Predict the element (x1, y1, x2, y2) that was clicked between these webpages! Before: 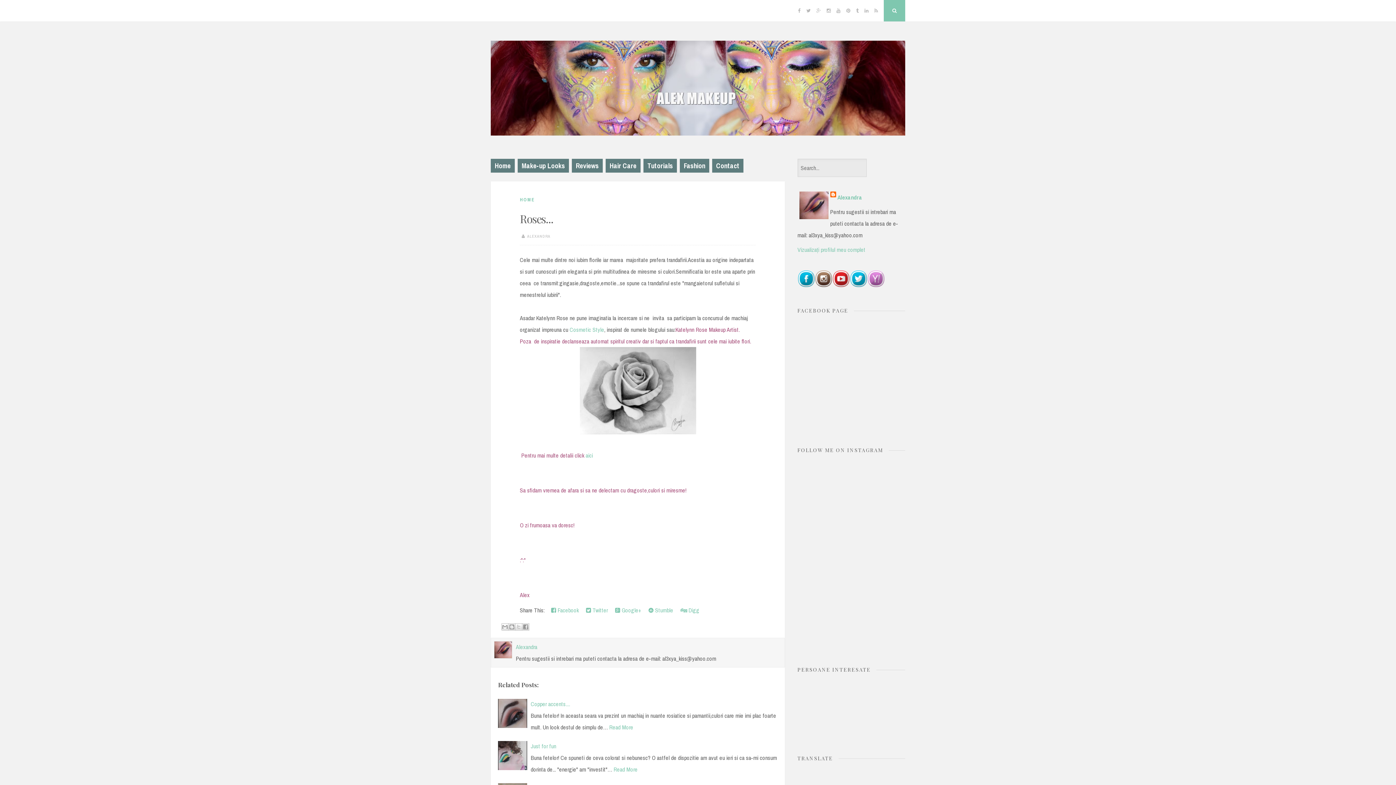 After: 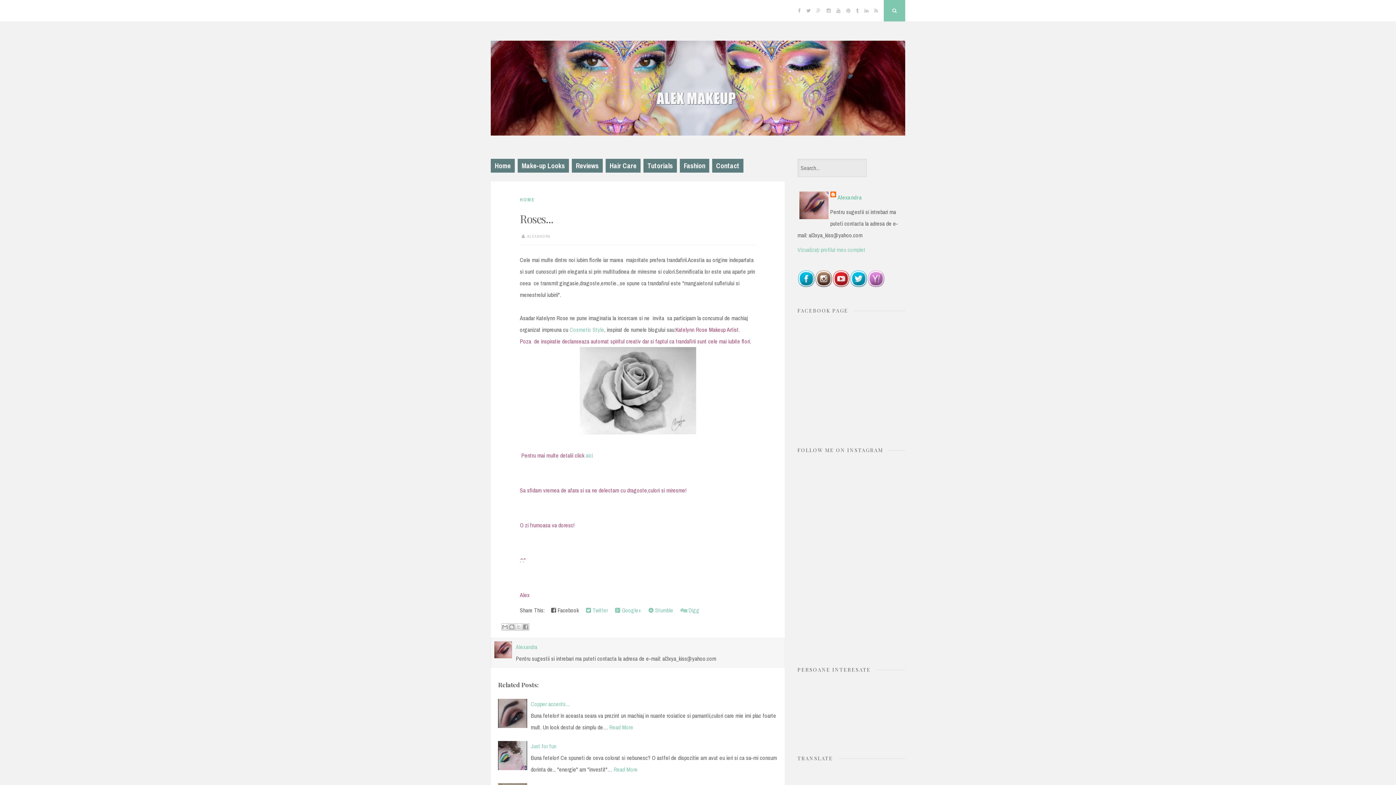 Action: label:  Facebook bbox: (547, 604, 582, 616)